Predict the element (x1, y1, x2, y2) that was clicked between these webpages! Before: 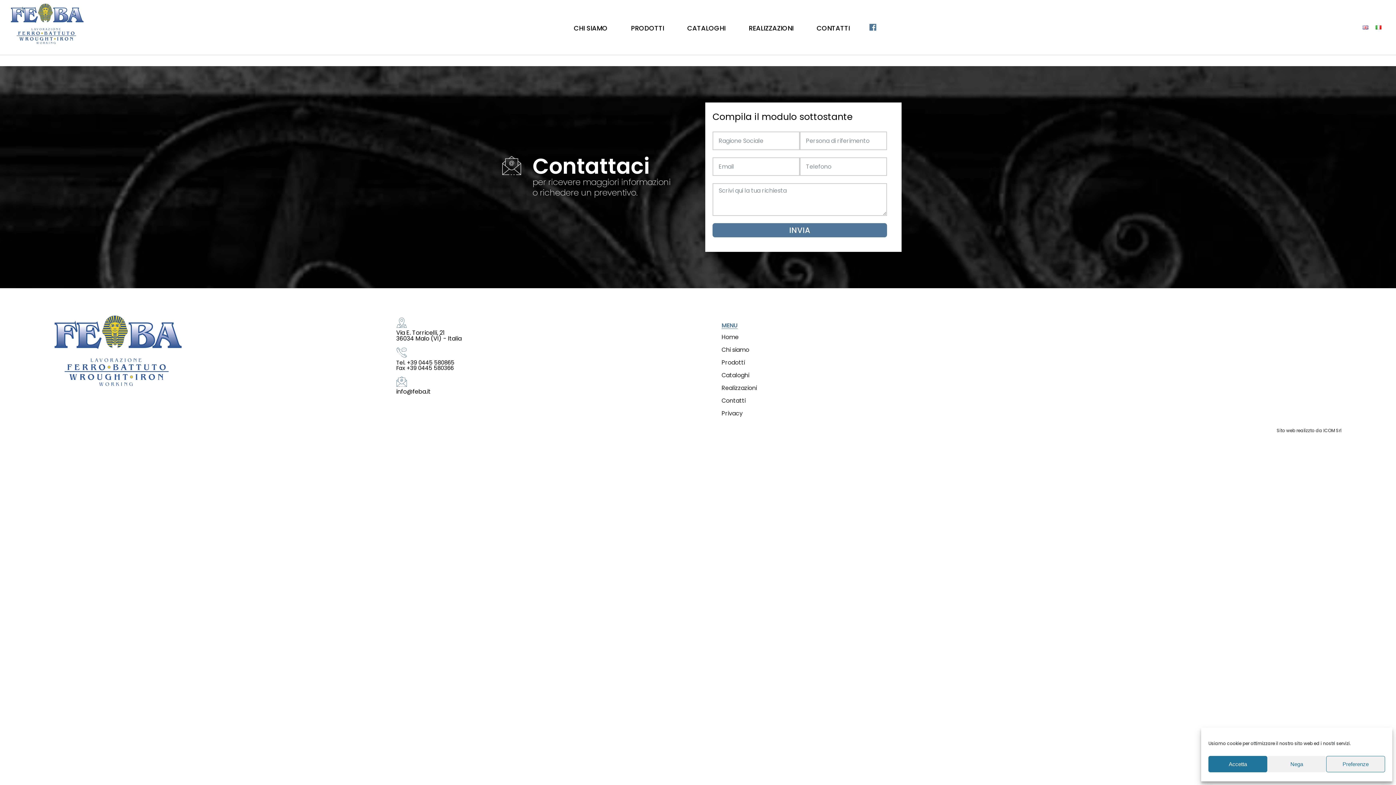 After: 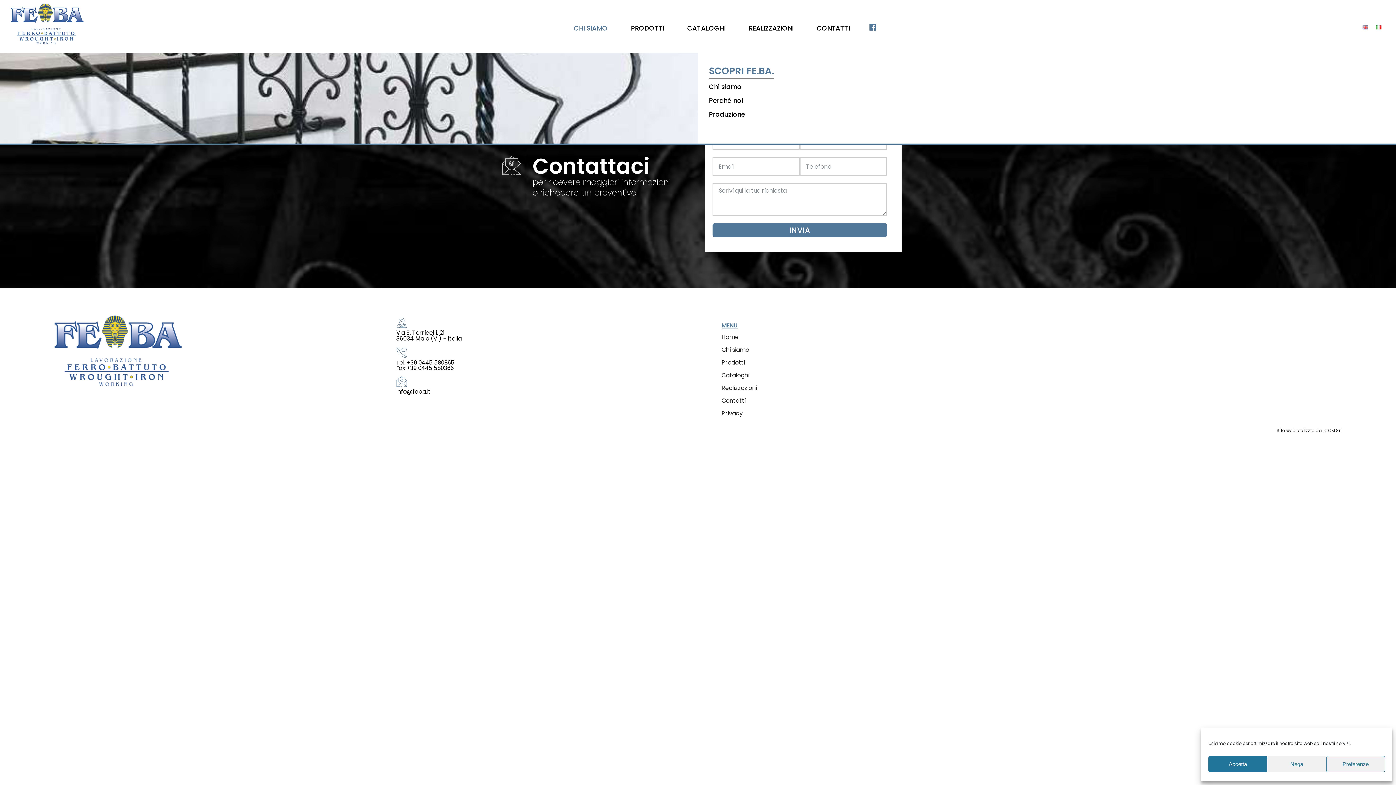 Action: bbox: (562, 20, 619, 34) label: CHI SIAMO